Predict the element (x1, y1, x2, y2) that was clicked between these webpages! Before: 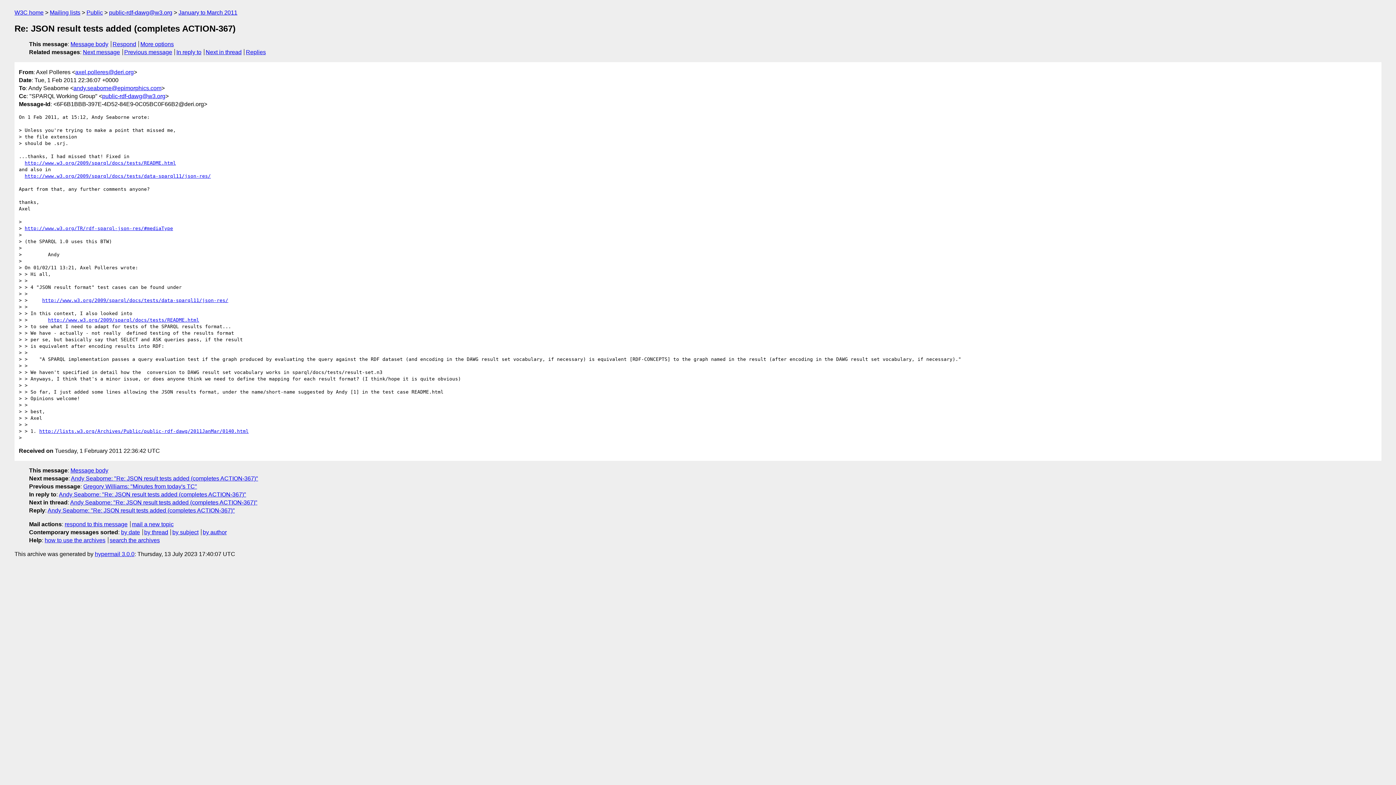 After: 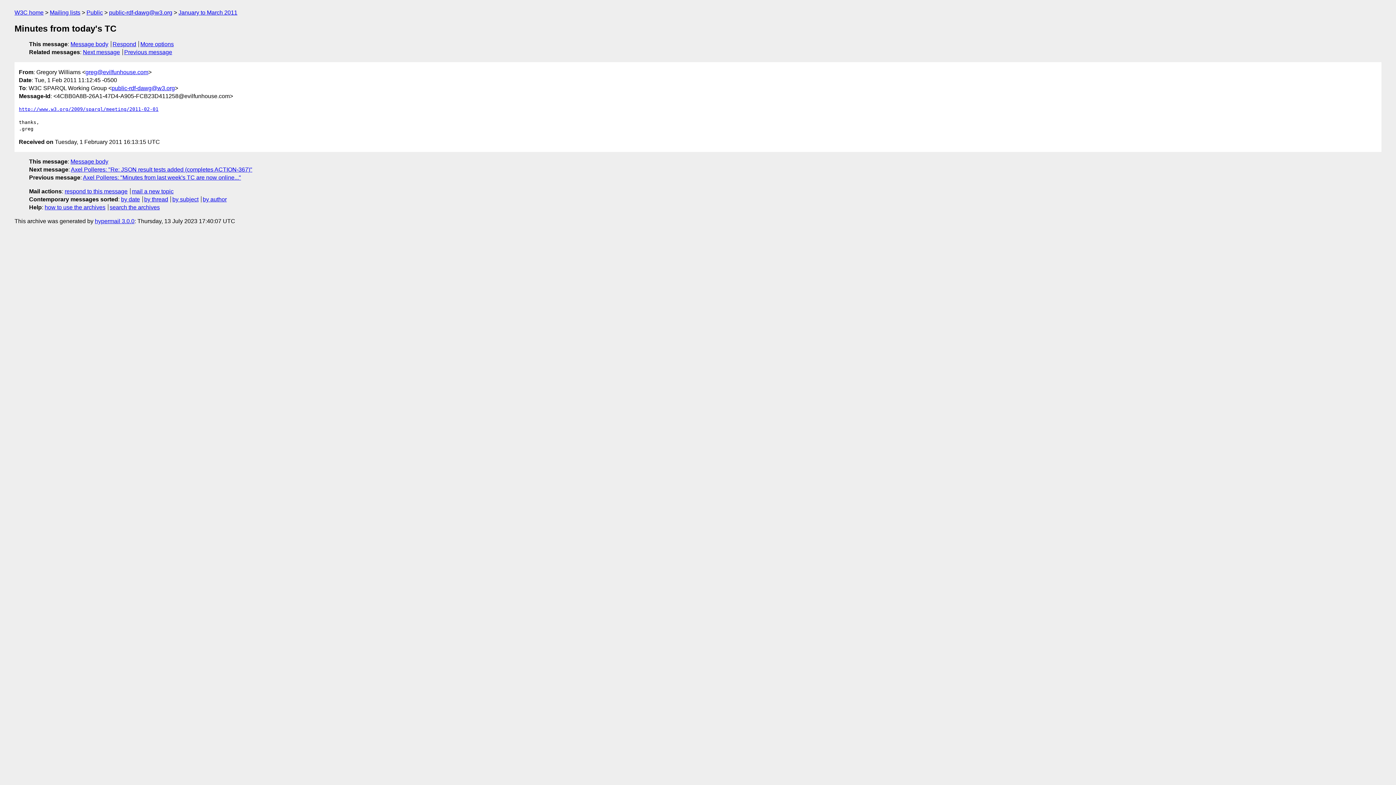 Action: bbox: (124, 49, 172, 55) label: Previous message